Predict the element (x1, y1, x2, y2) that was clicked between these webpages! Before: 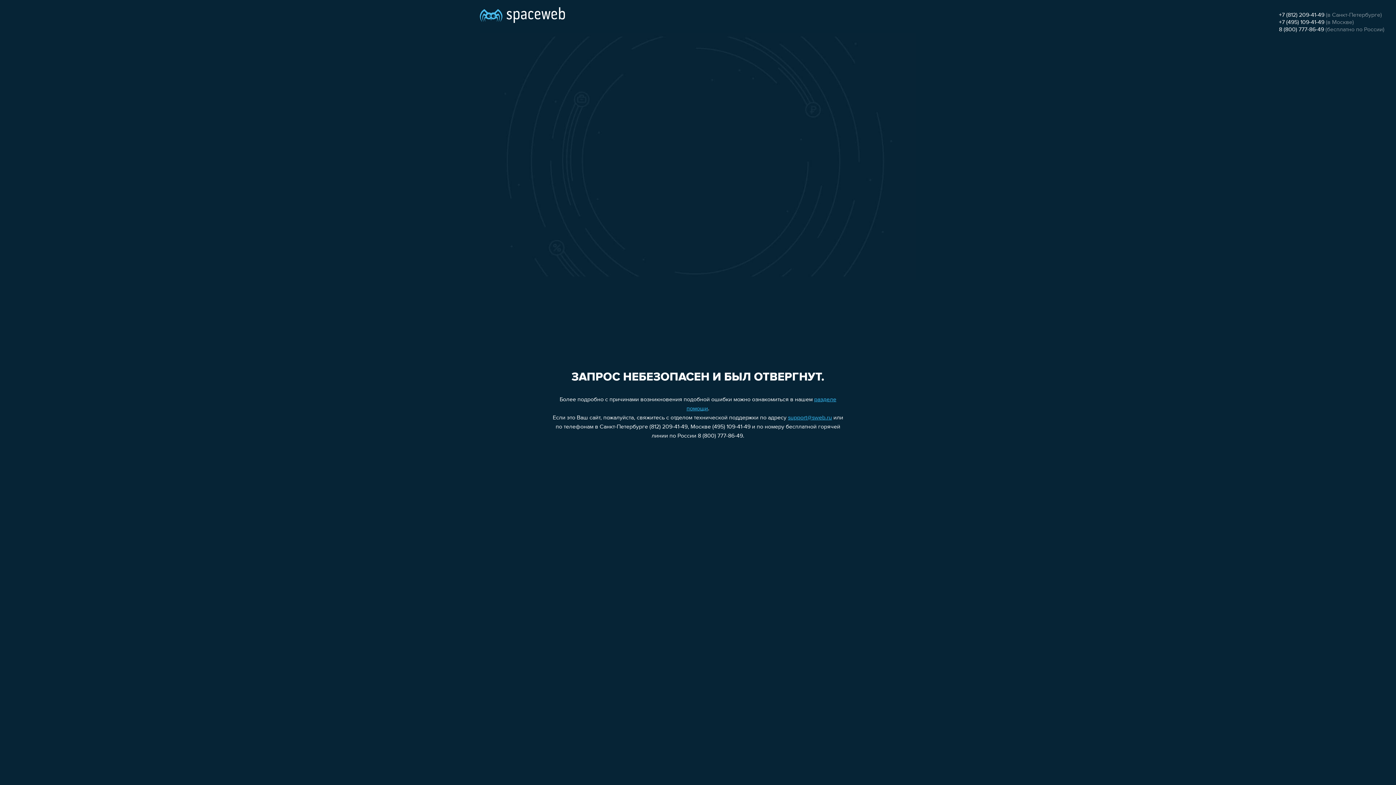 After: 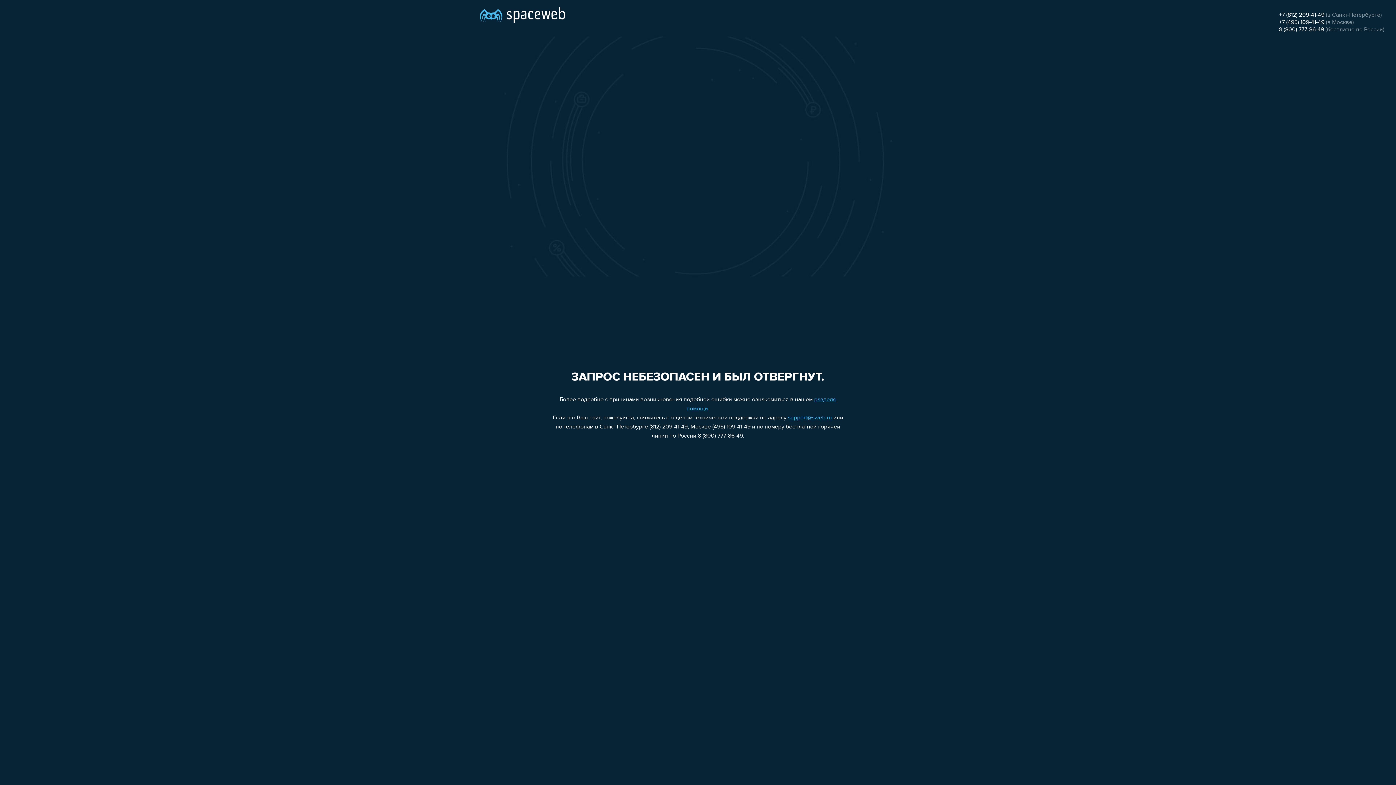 Action: label: +7 (495) 109-41-49 bbox: (1279, 19, 1324, 25)